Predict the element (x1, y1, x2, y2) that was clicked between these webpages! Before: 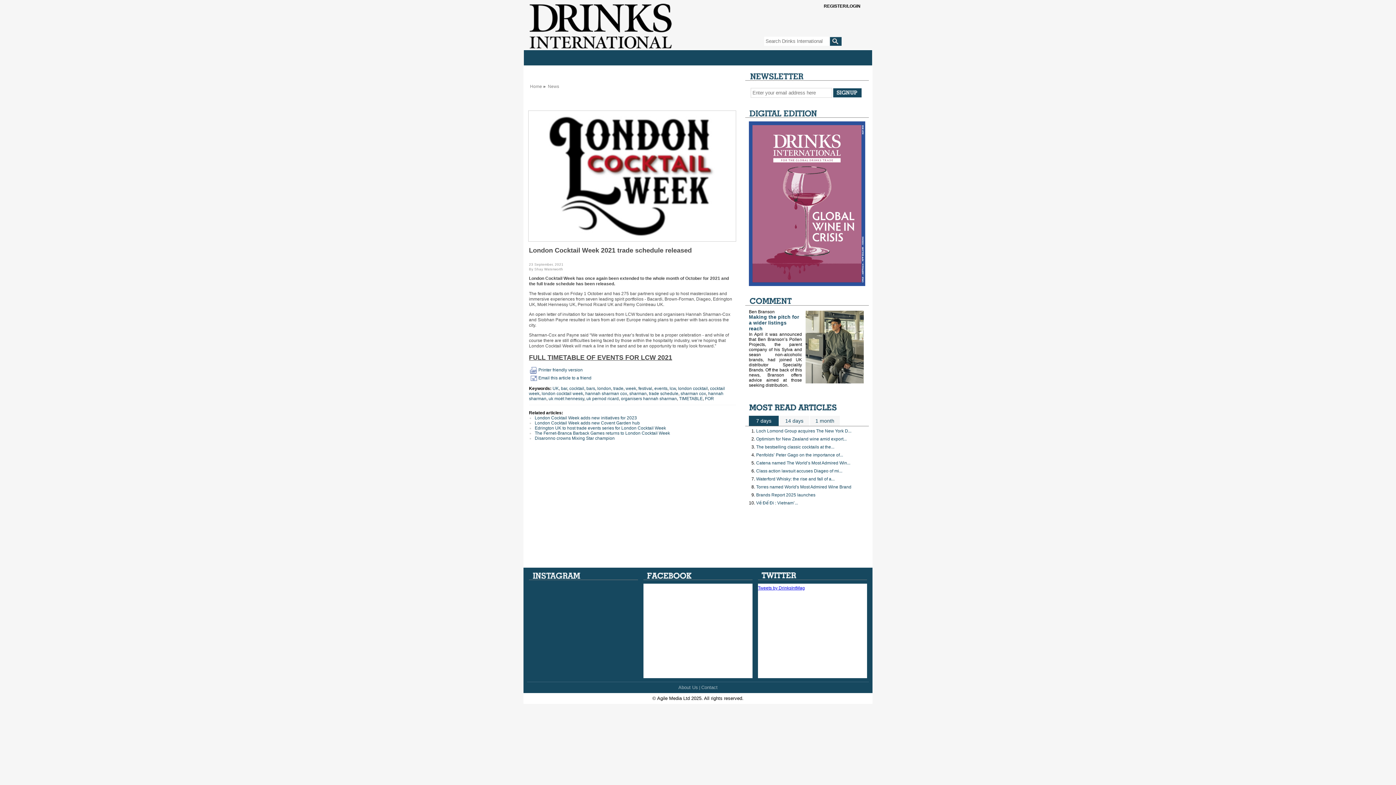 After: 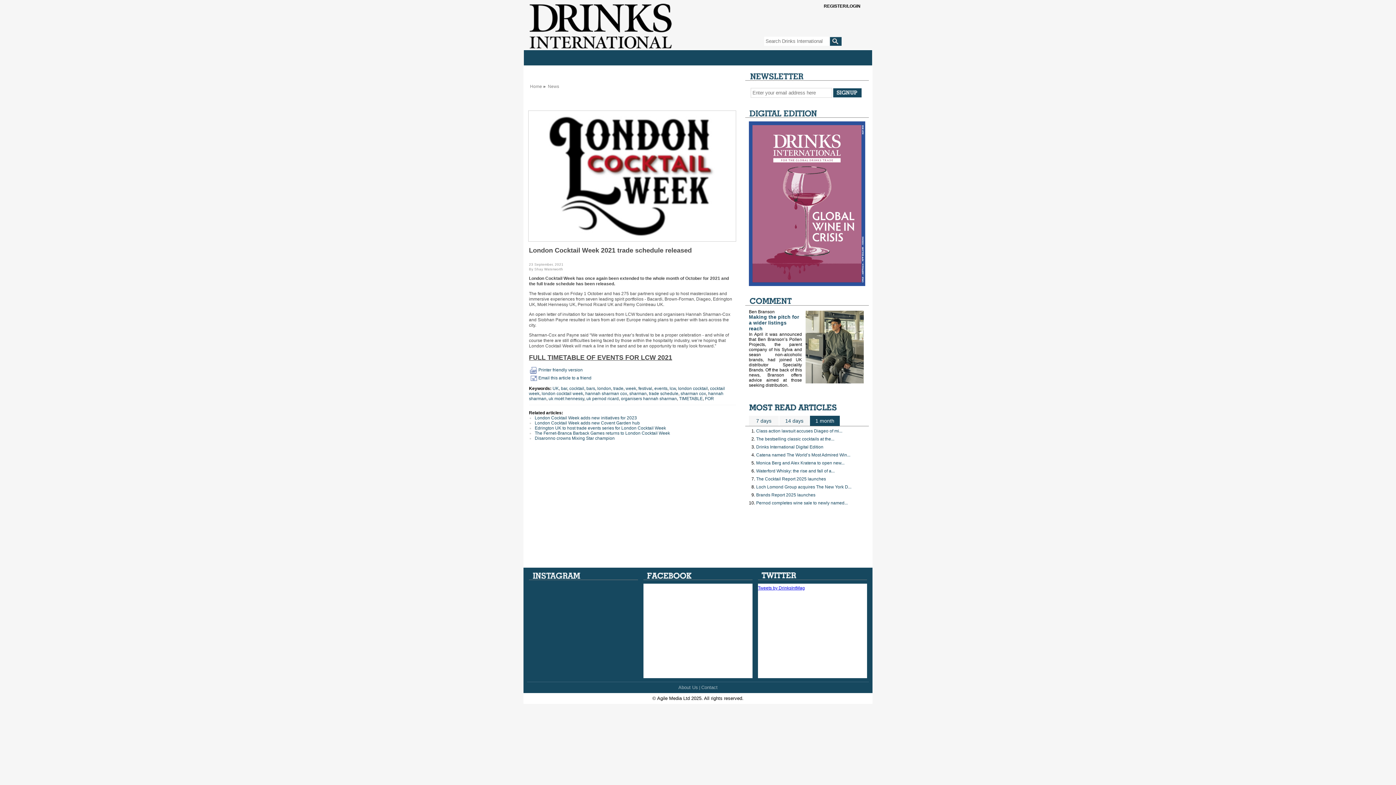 Action: bbox: (815, 418, 834, 424) label: 1 month